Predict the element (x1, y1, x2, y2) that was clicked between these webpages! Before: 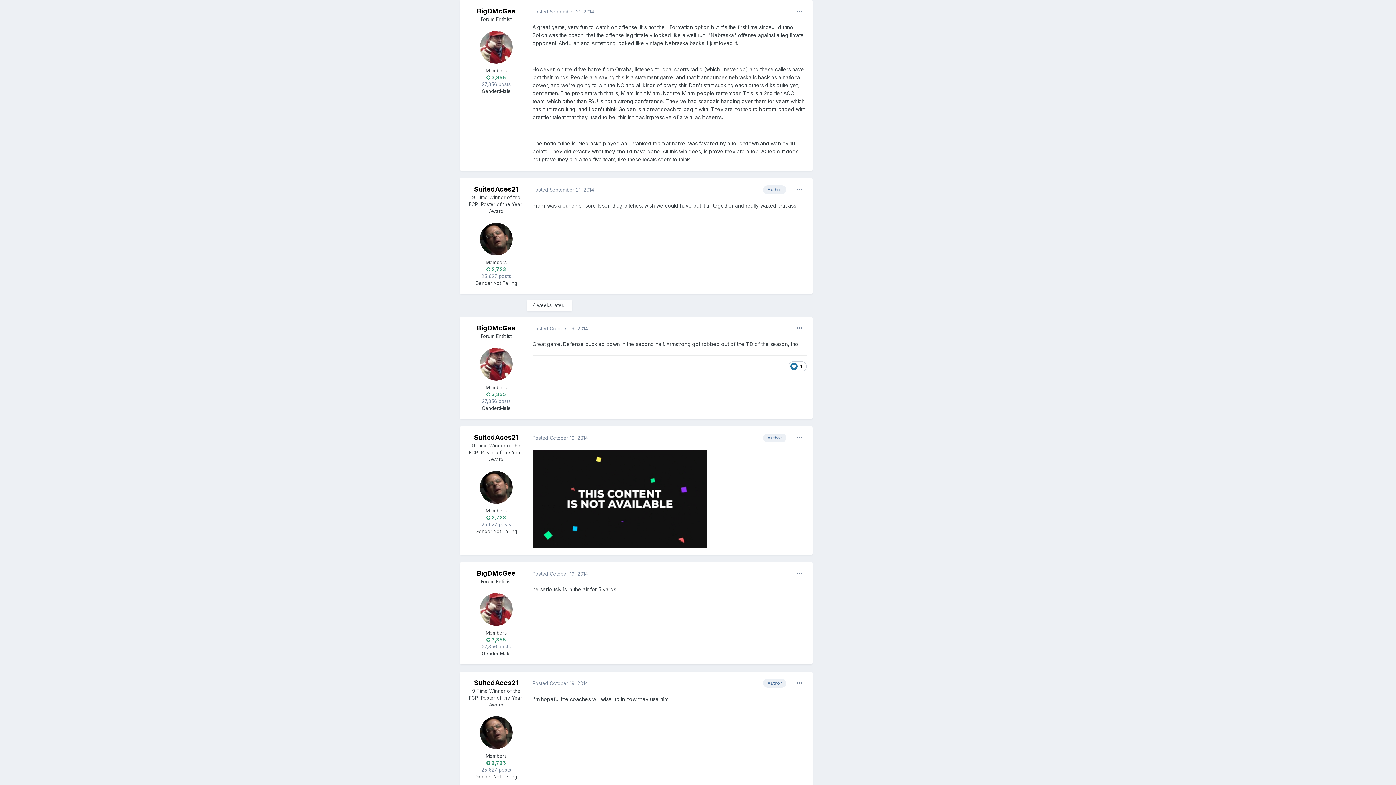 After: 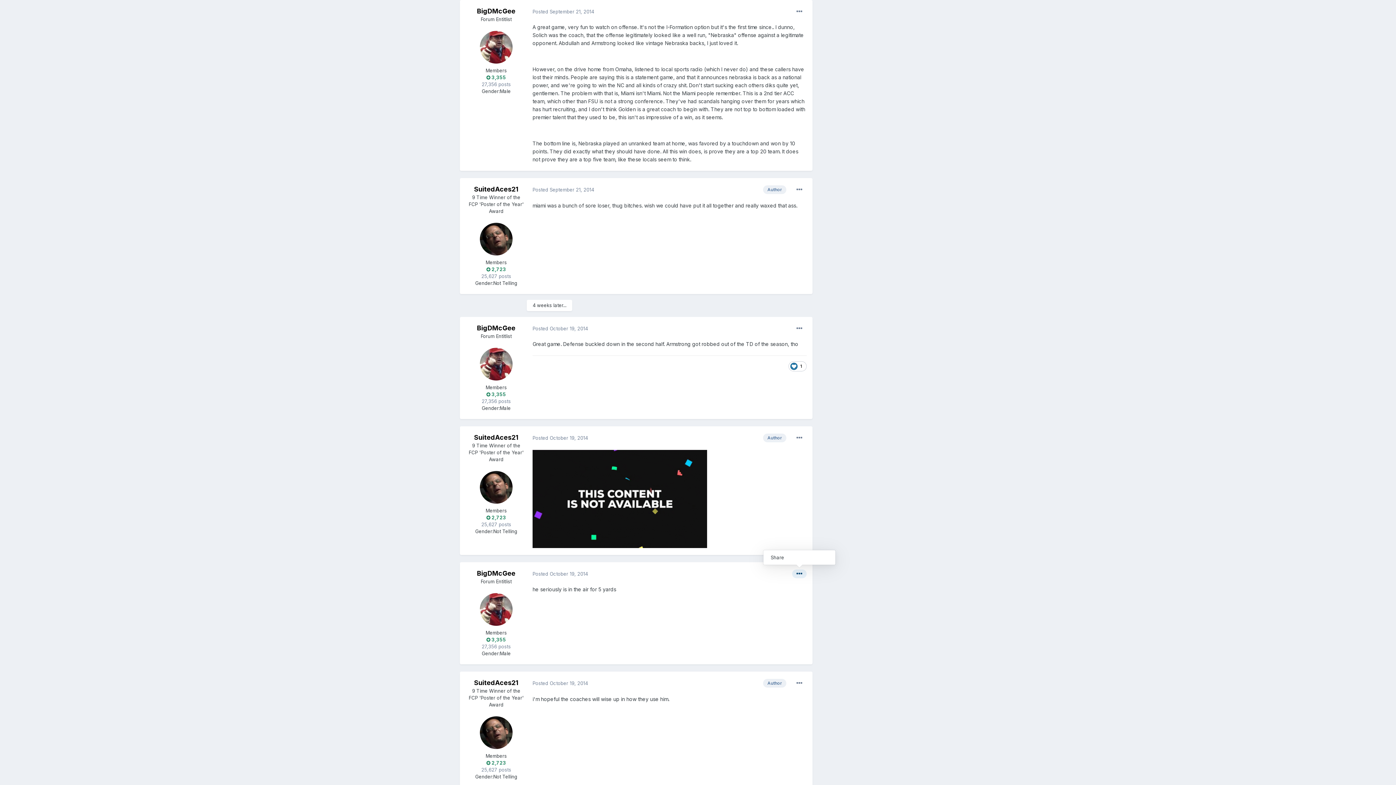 Action: bbox: (792, 569, 806, 578)